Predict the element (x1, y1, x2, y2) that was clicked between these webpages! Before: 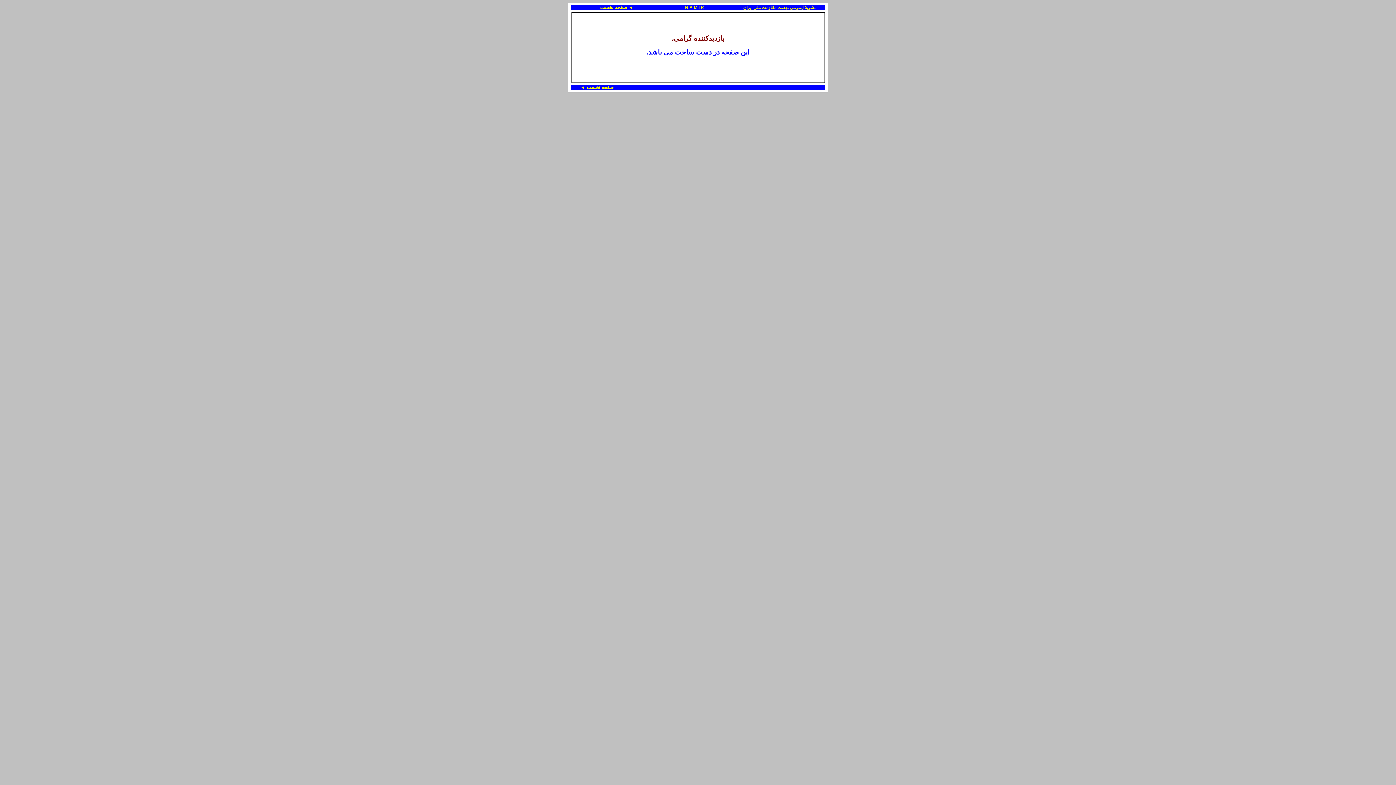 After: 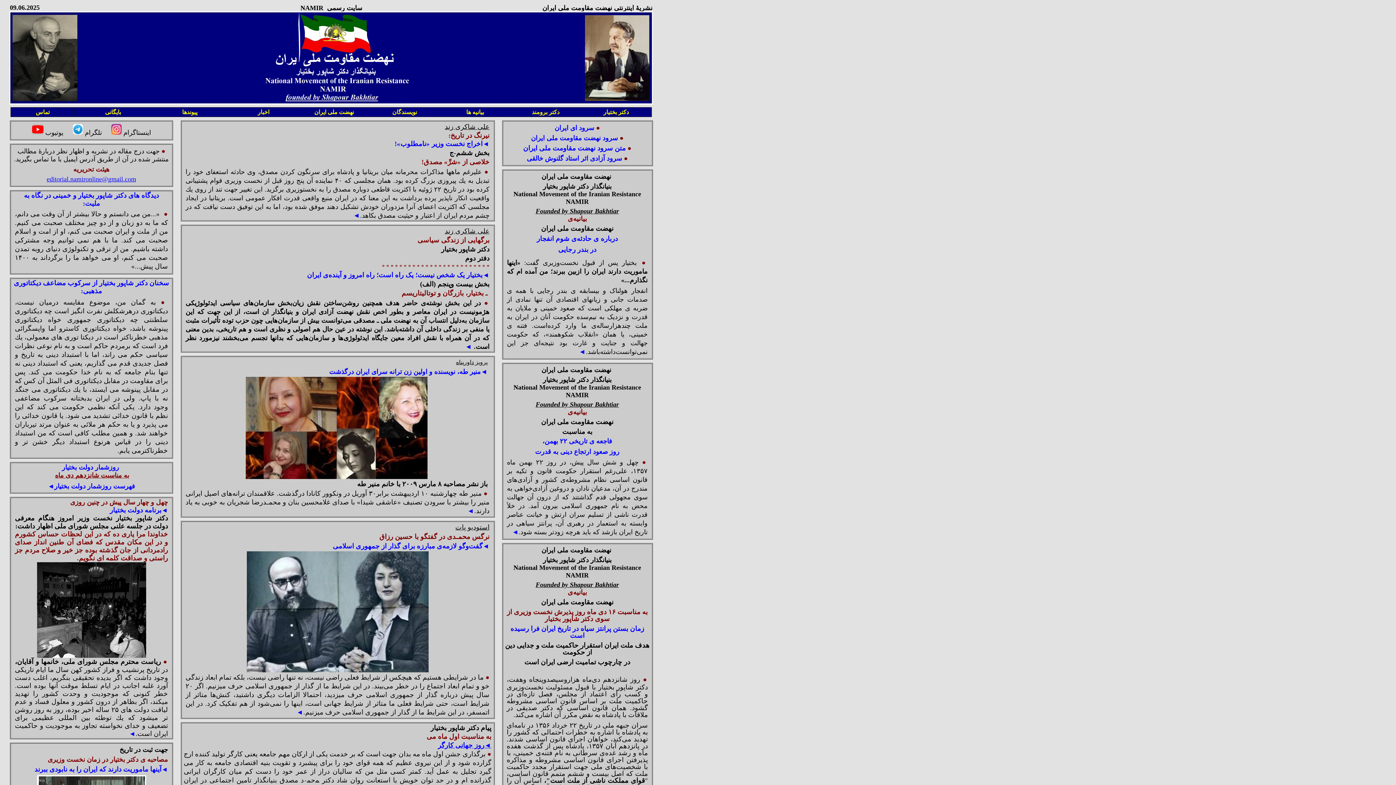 Action: label:  صفحه نخست ◄ bbox: (598, 4, 633, 10)